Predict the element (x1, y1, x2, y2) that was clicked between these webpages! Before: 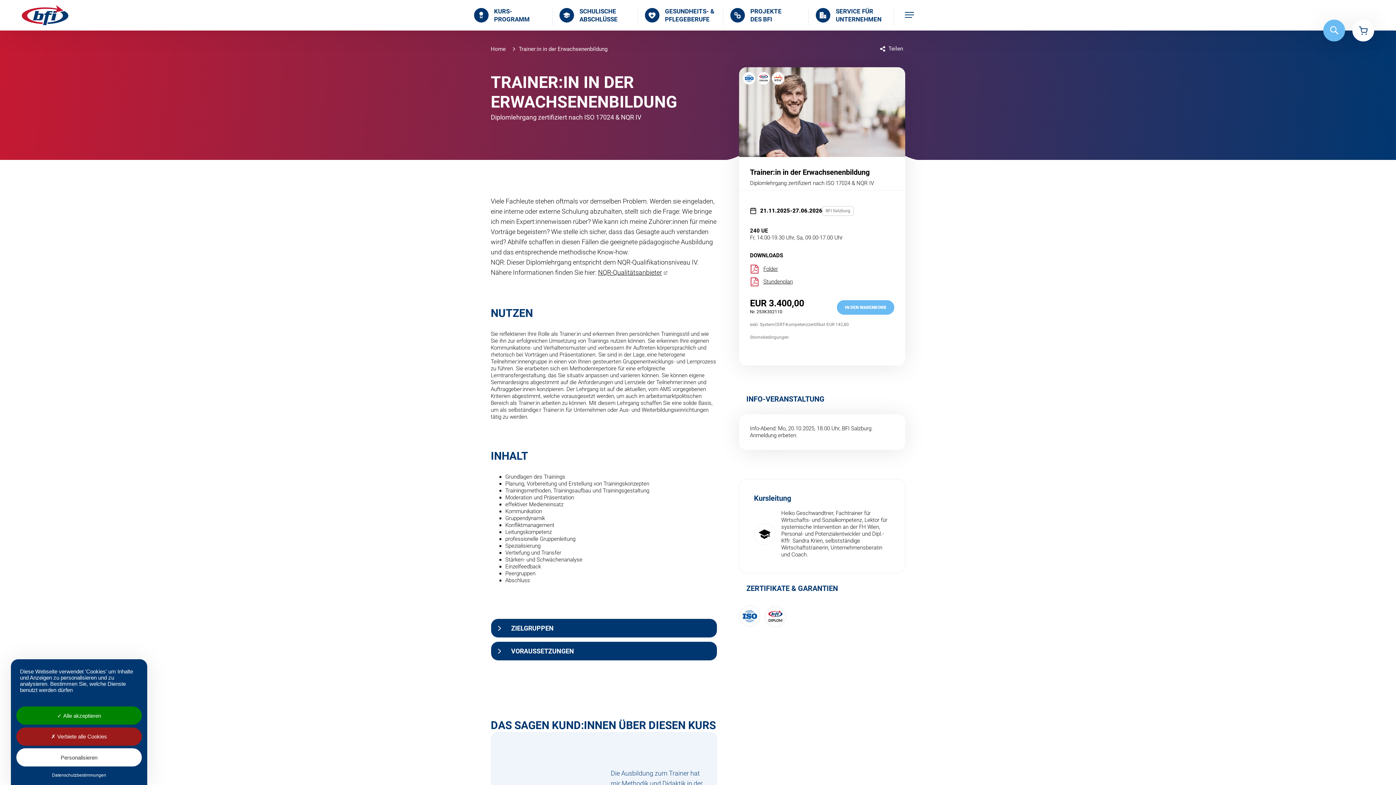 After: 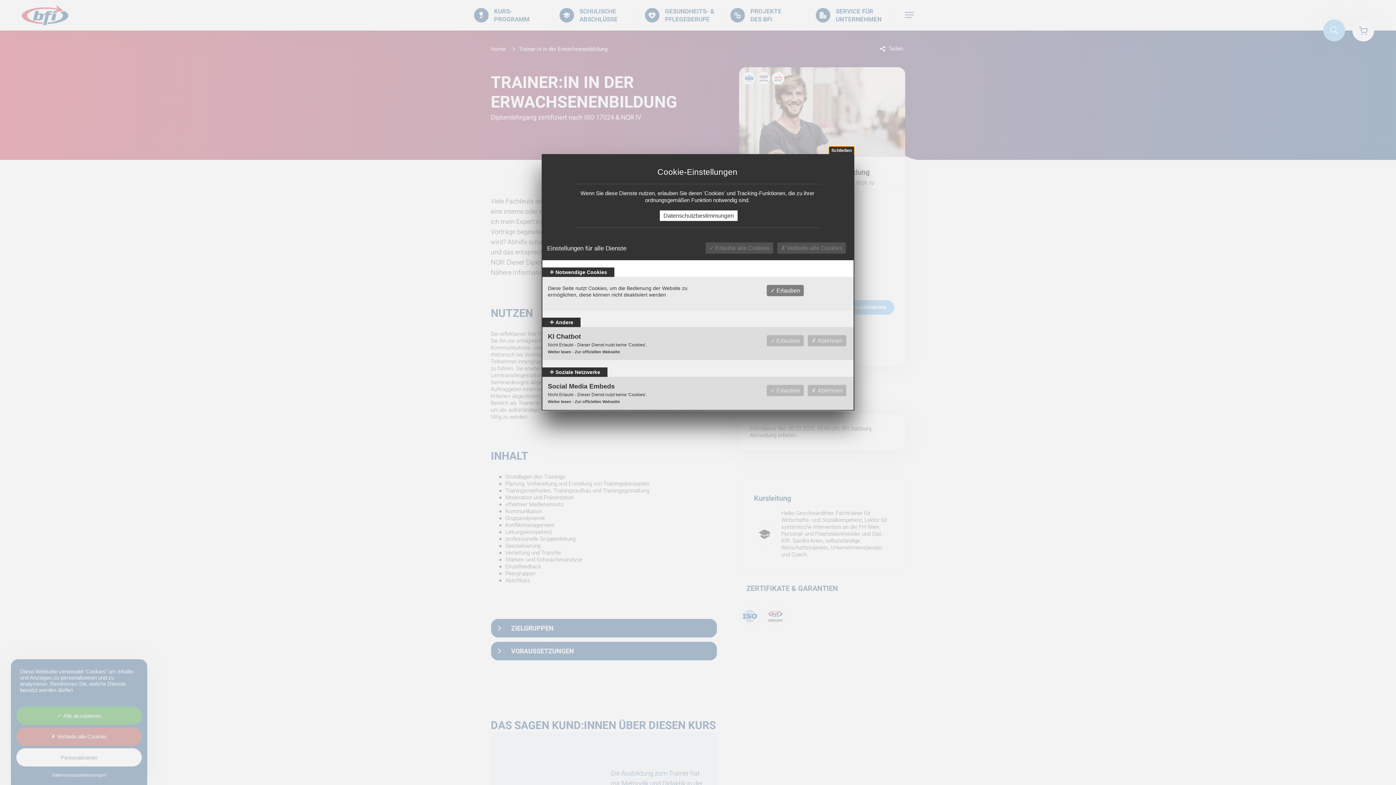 Action: label: Personalisieren bbox: (16, 748, 141, 766)